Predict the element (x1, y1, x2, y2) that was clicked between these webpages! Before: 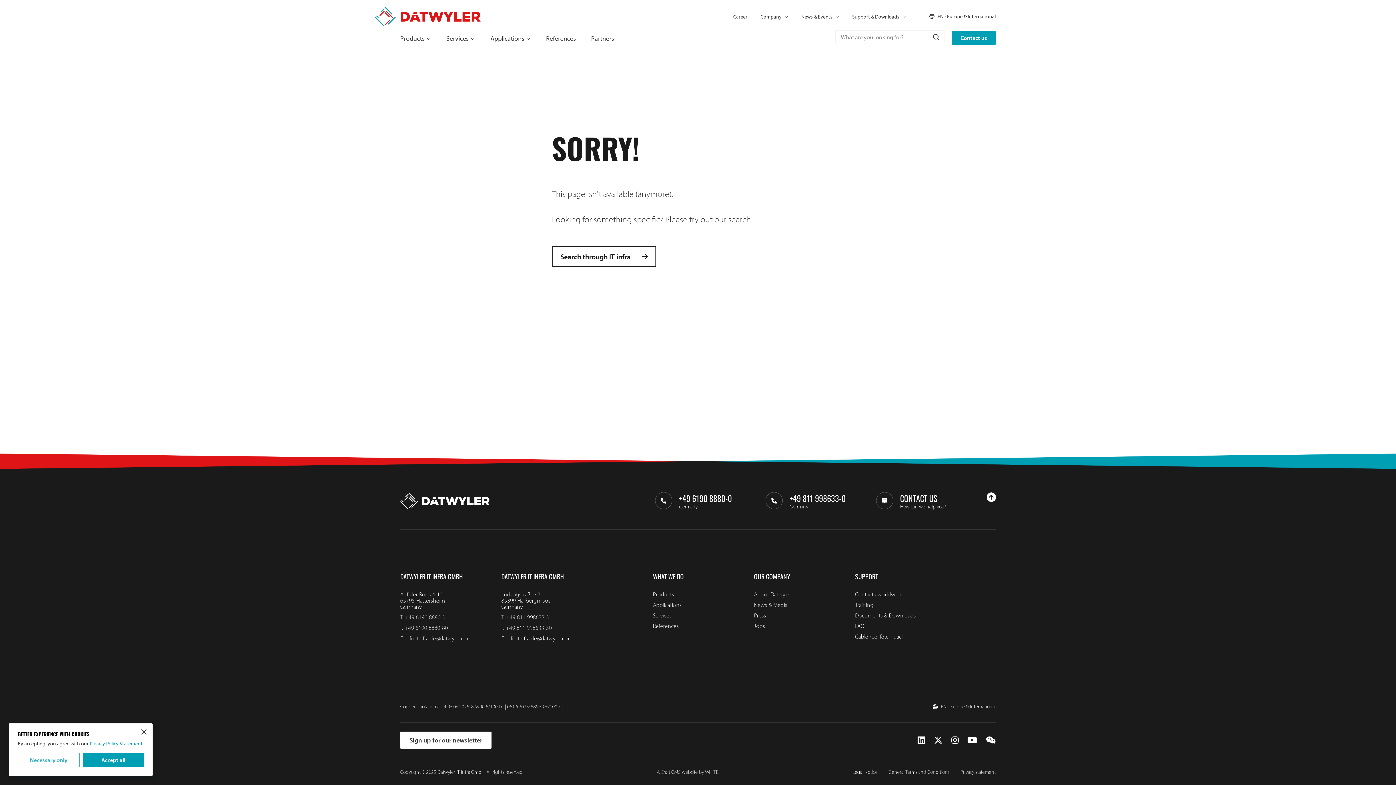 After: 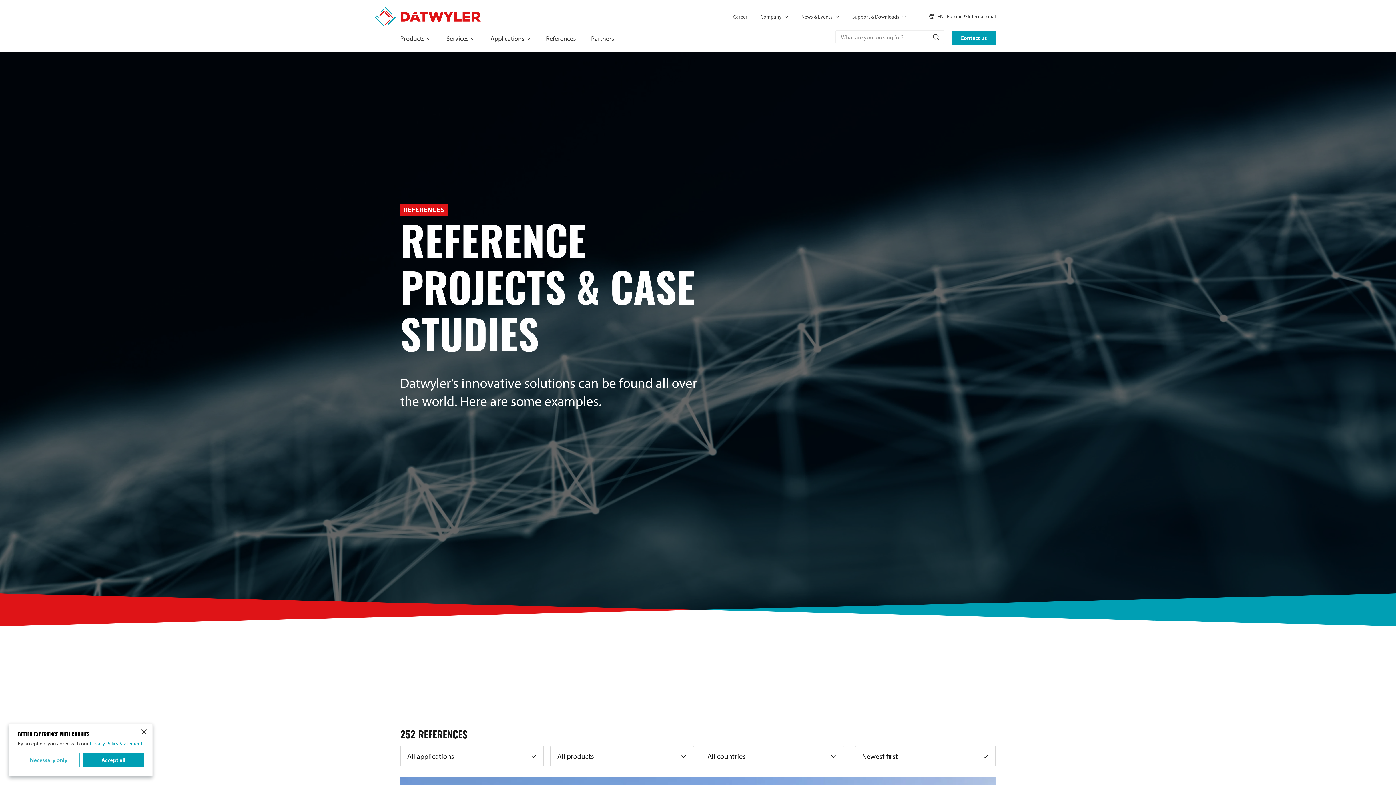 Action: bbox: (653, 622, 678, 629) label: References